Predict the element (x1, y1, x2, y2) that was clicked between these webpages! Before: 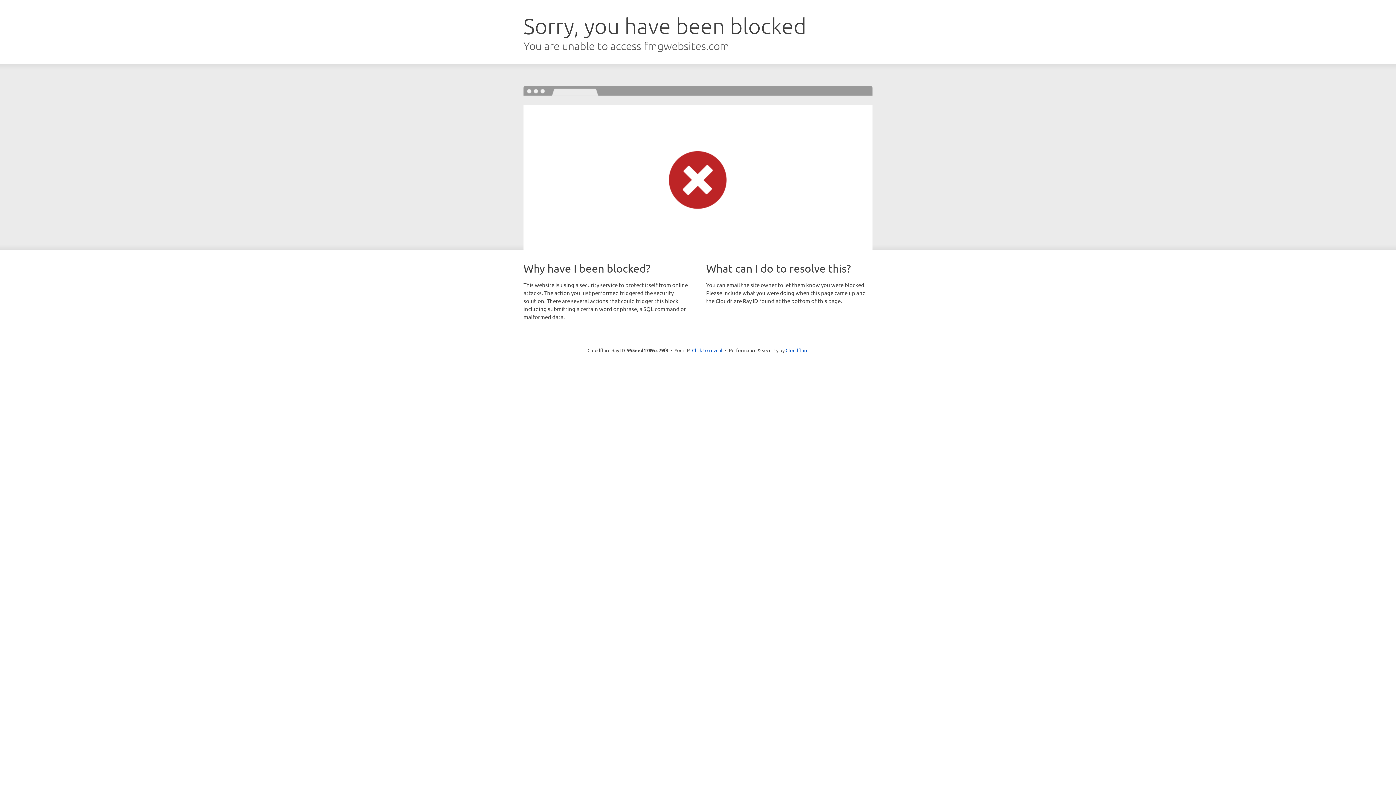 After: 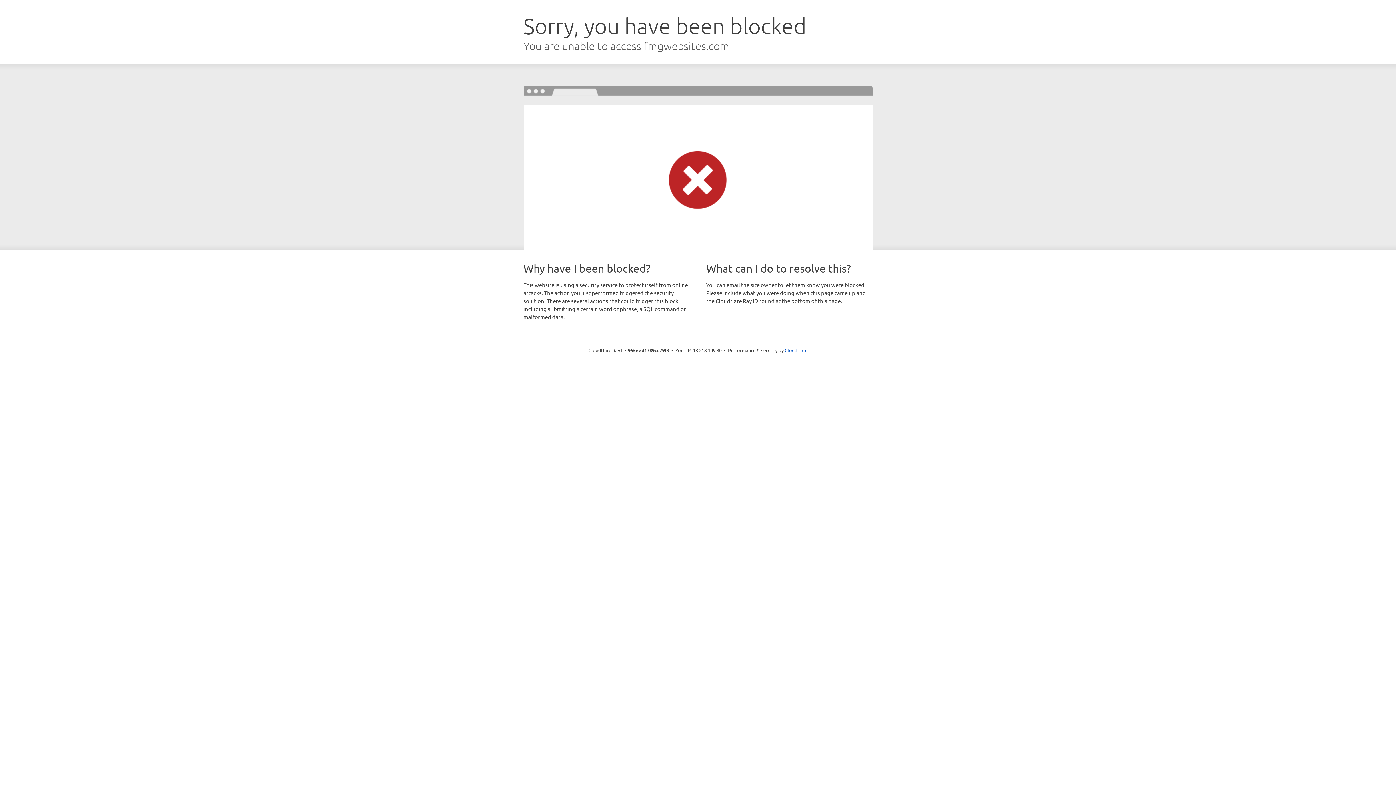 Action: bbox: (692, 346, 722, 353) label: Click to reveal